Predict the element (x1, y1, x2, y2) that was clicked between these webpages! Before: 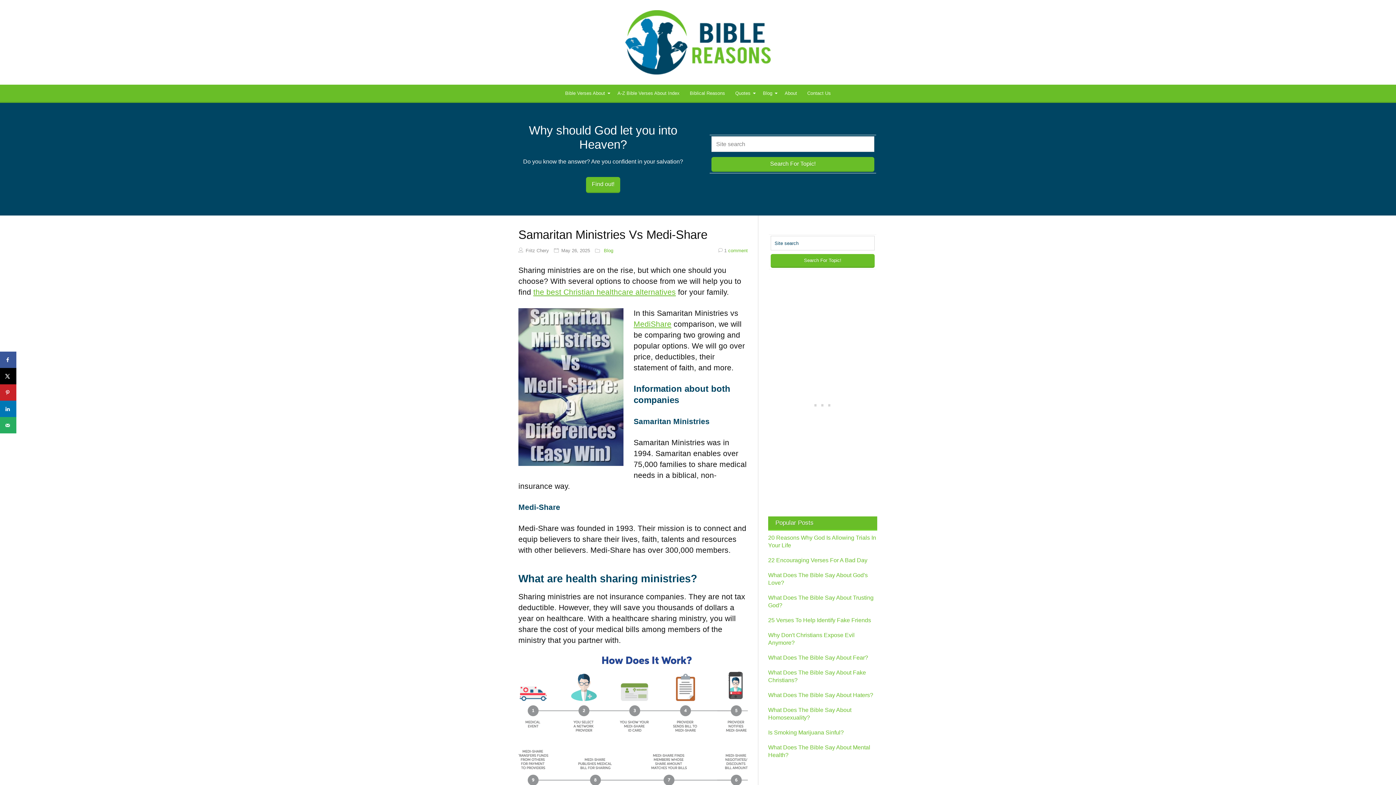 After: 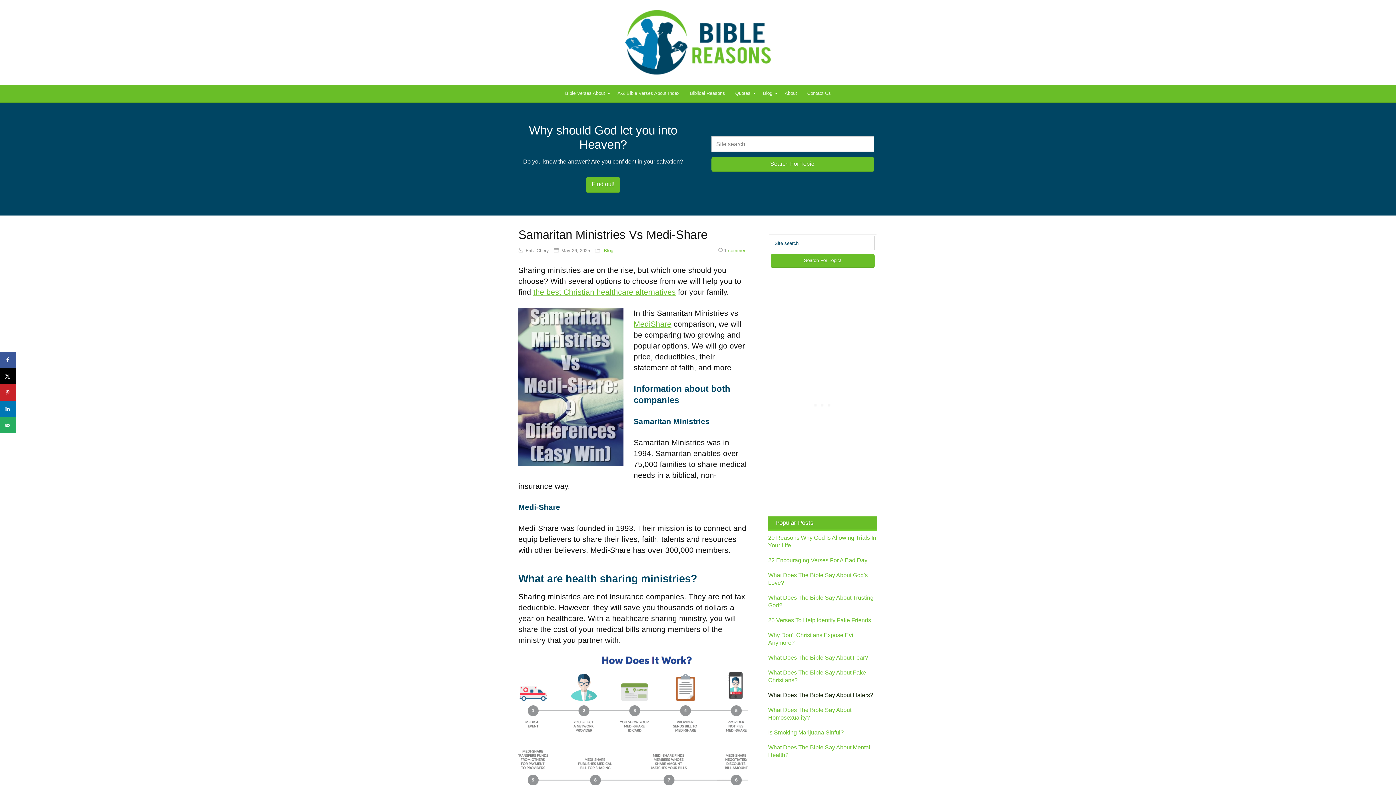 Action: bbox: (768, 470, 873, 476) label: What Does The Bible Say About Haters?